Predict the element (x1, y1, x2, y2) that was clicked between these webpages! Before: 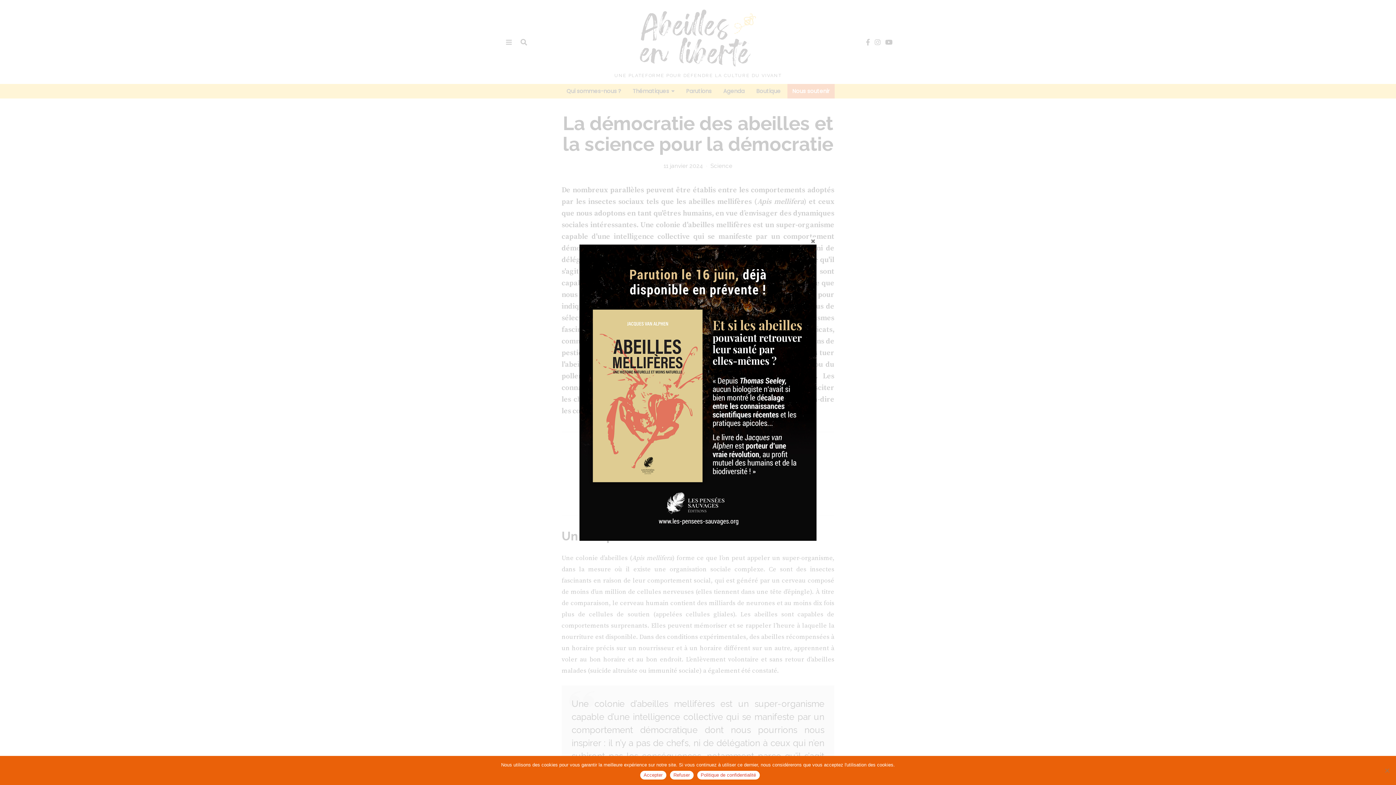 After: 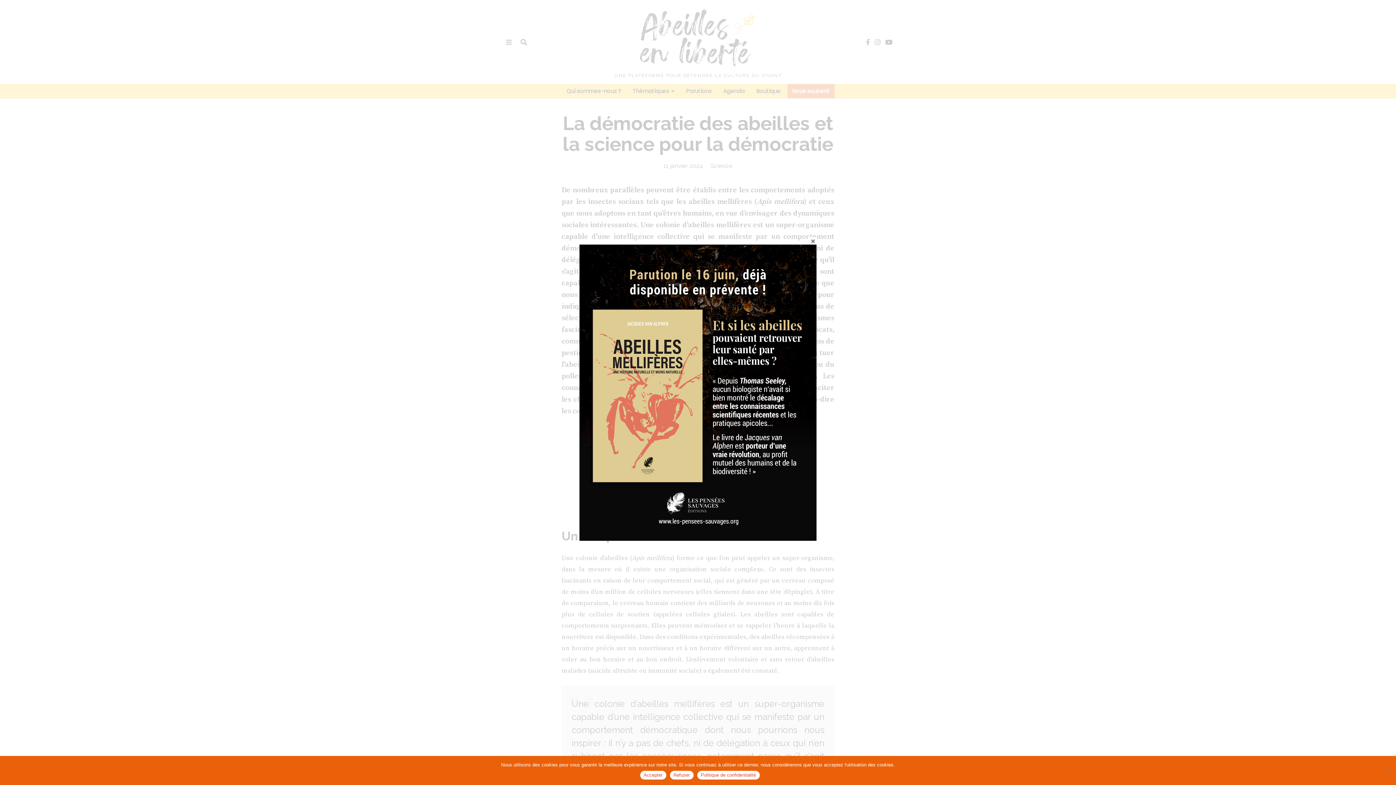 Action: bbox: (697, 771, 759, 780) label: Politique de confidentialité